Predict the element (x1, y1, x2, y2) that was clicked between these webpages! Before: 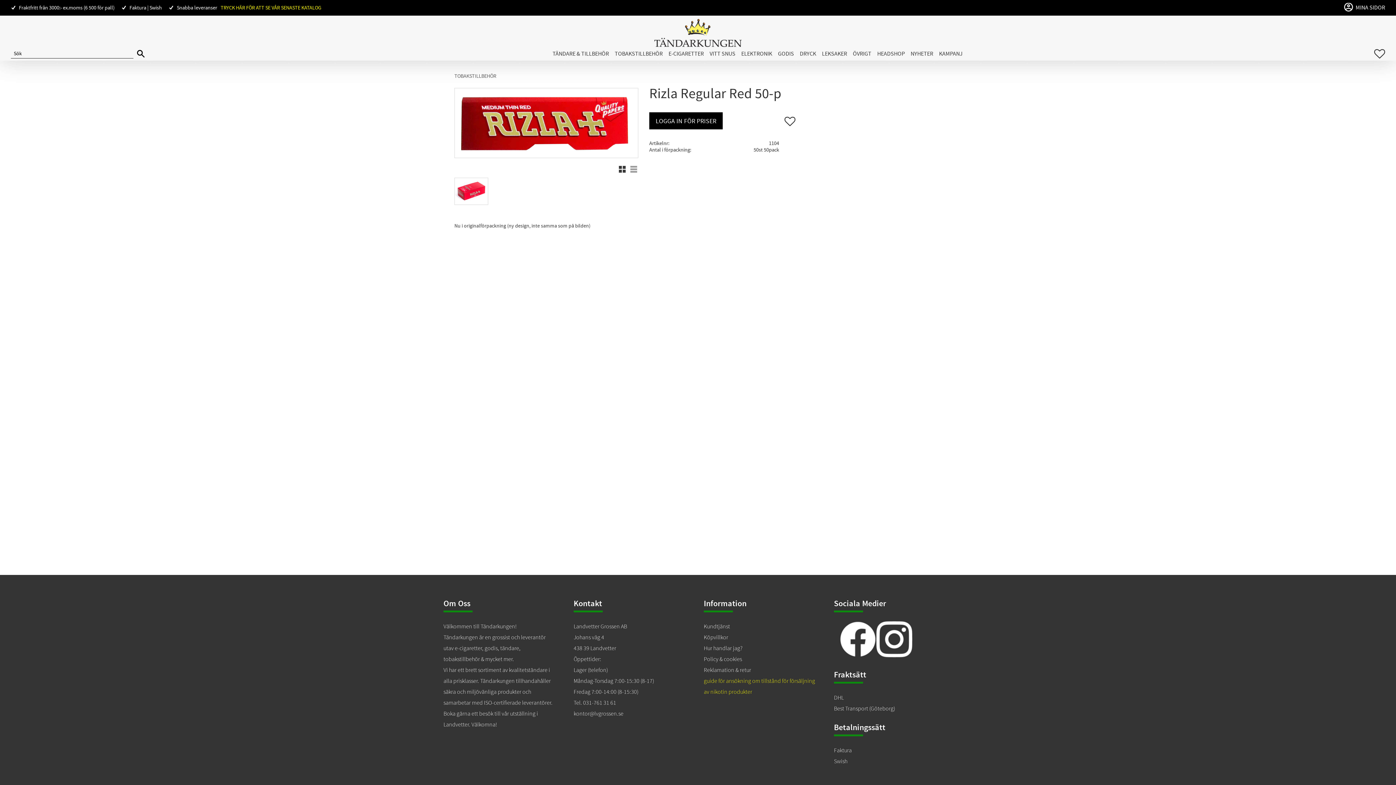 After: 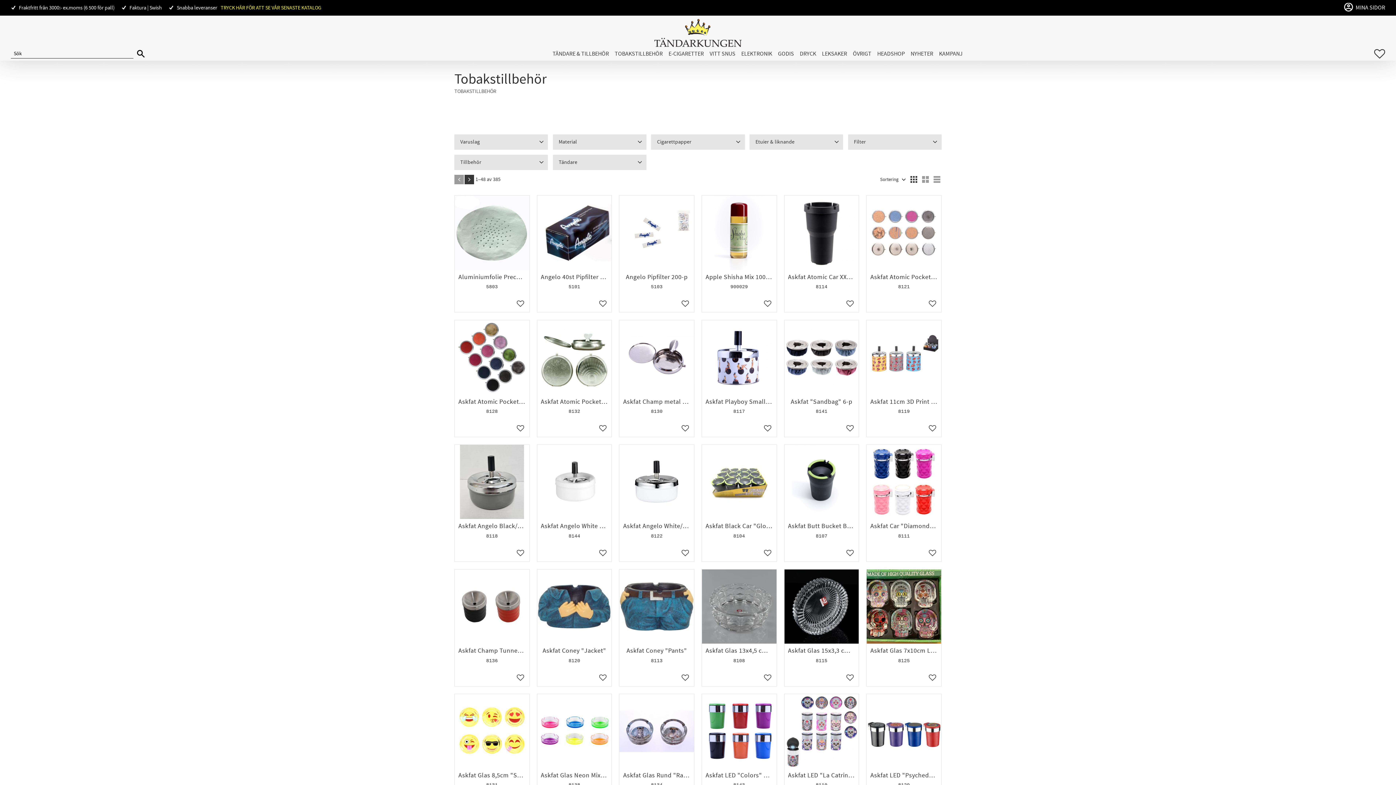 Action: bbox: (454, 72, 498, 79) label: TOBAKSTILLBEHÖR